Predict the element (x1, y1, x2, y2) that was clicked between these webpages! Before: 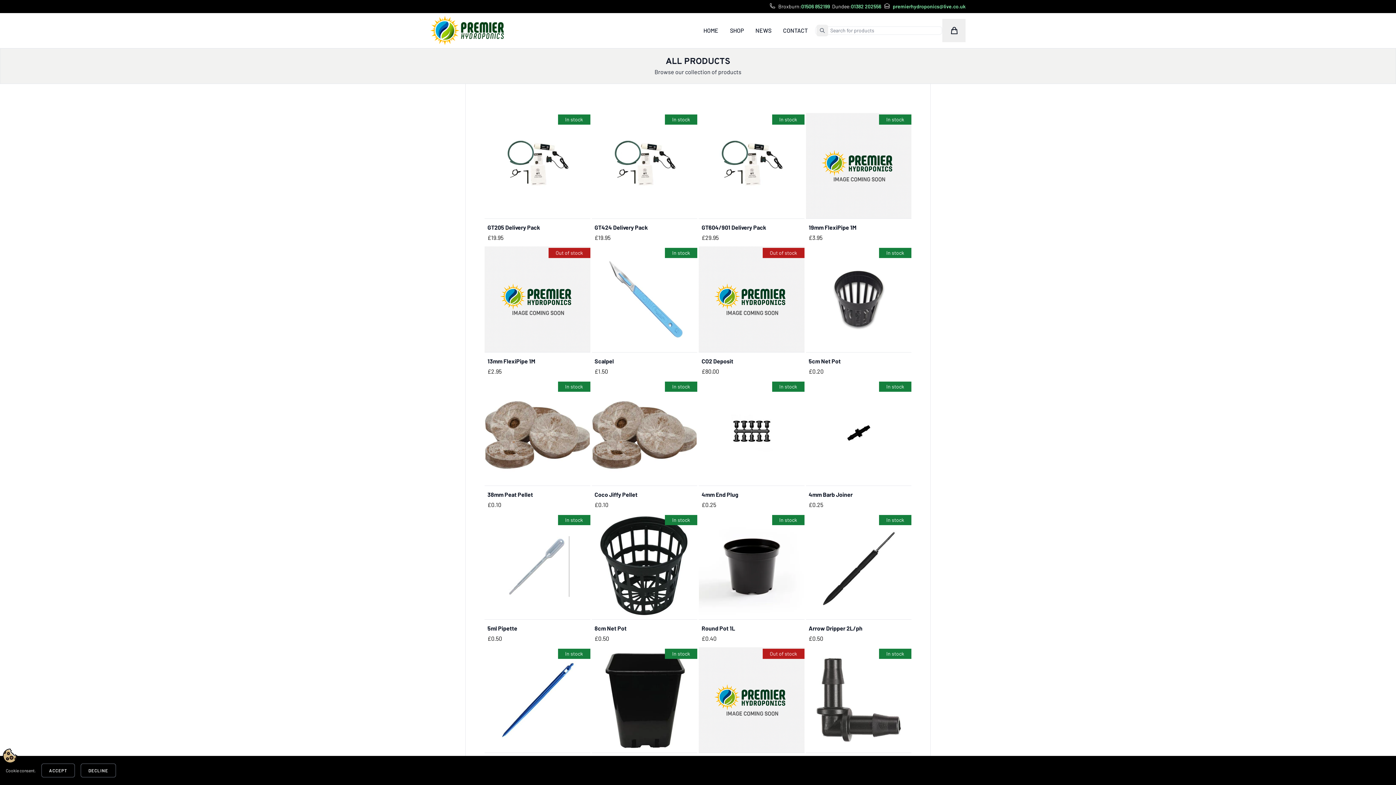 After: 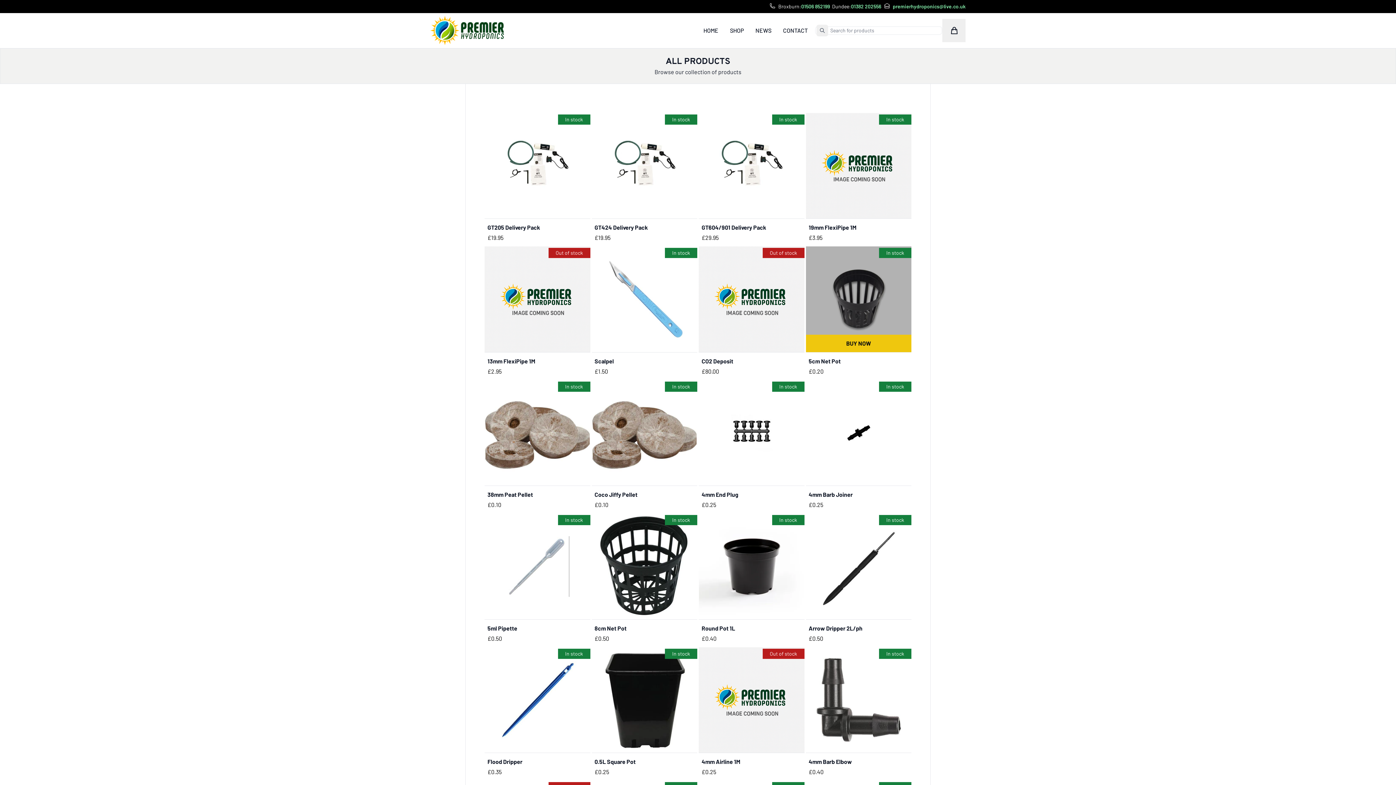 Action: bbox: (808, 355, 908, 375) label: 5cm Net Pot

Price
£0.20